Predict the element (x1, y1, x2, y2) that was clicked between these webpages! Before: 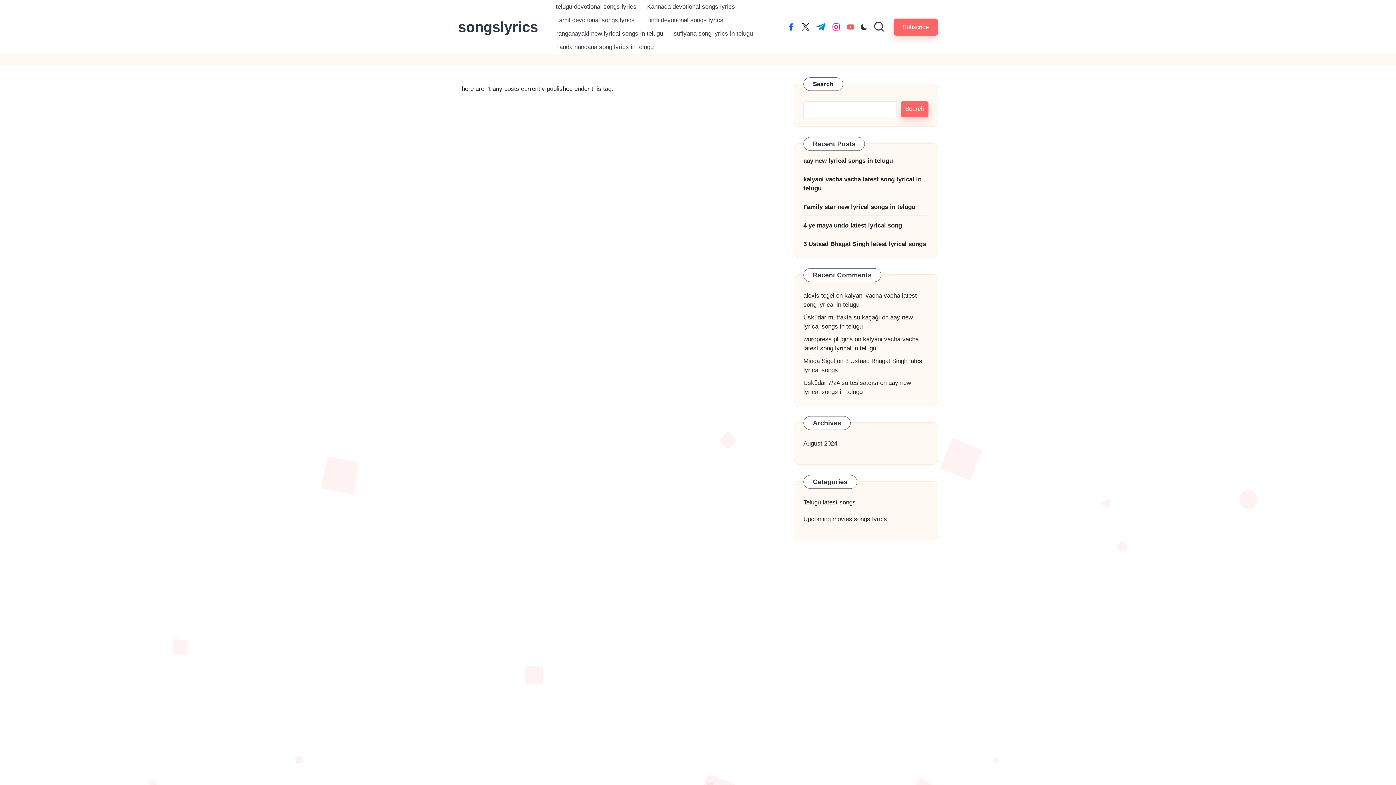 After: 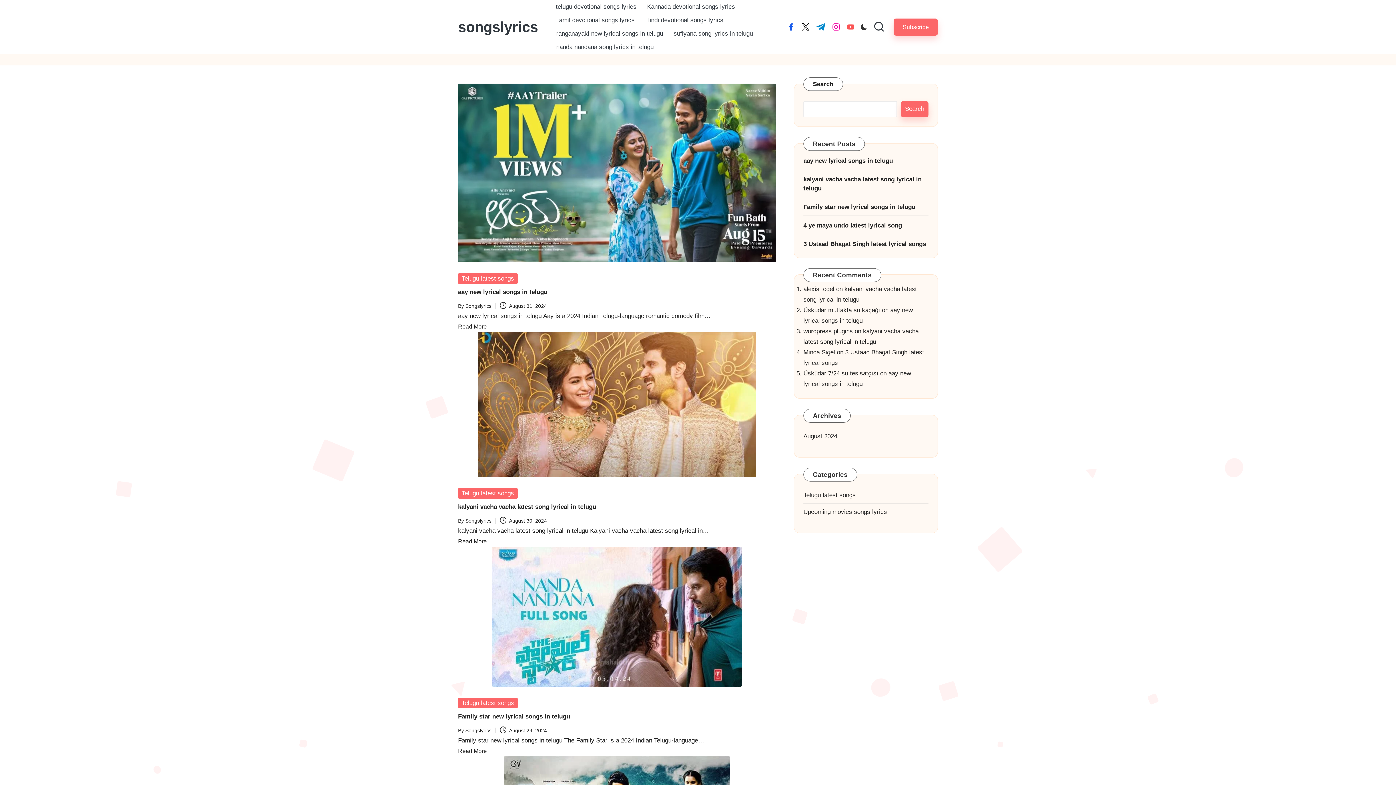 Action: label: Telugu latest songs bbox: (803, 498, 928, 507)